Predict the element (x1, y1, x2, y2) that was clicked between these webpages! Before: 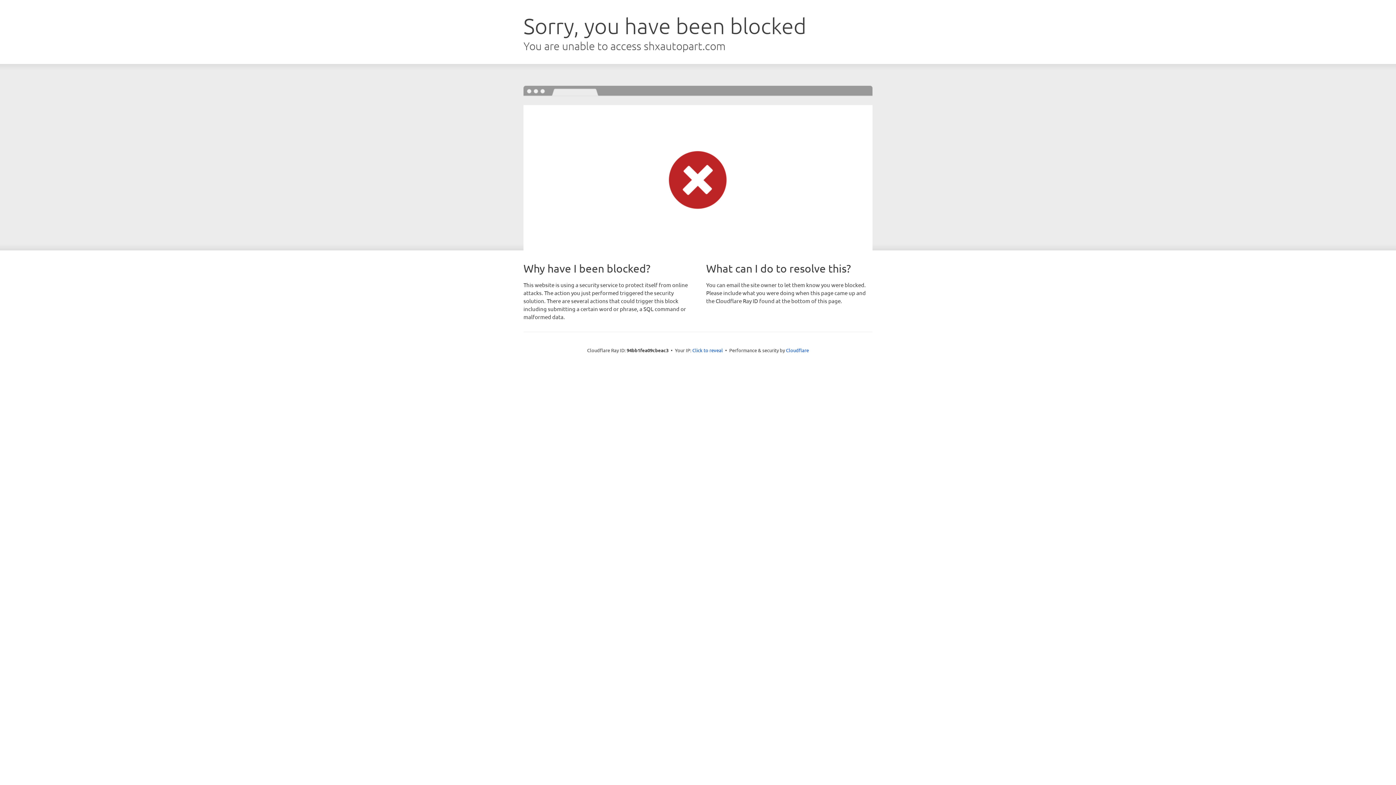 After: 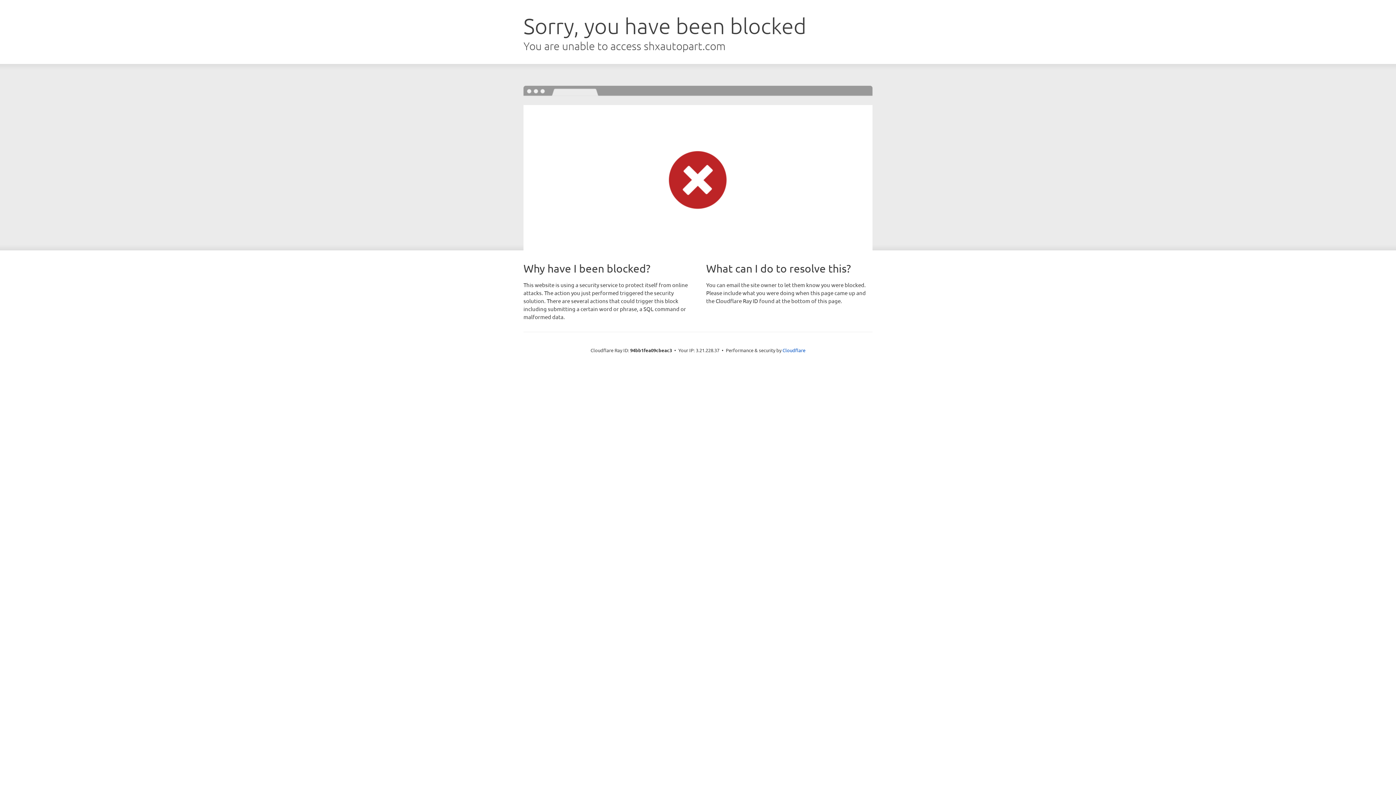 Action: label: Click to reveal bbox: (692, 346, 723, 353)